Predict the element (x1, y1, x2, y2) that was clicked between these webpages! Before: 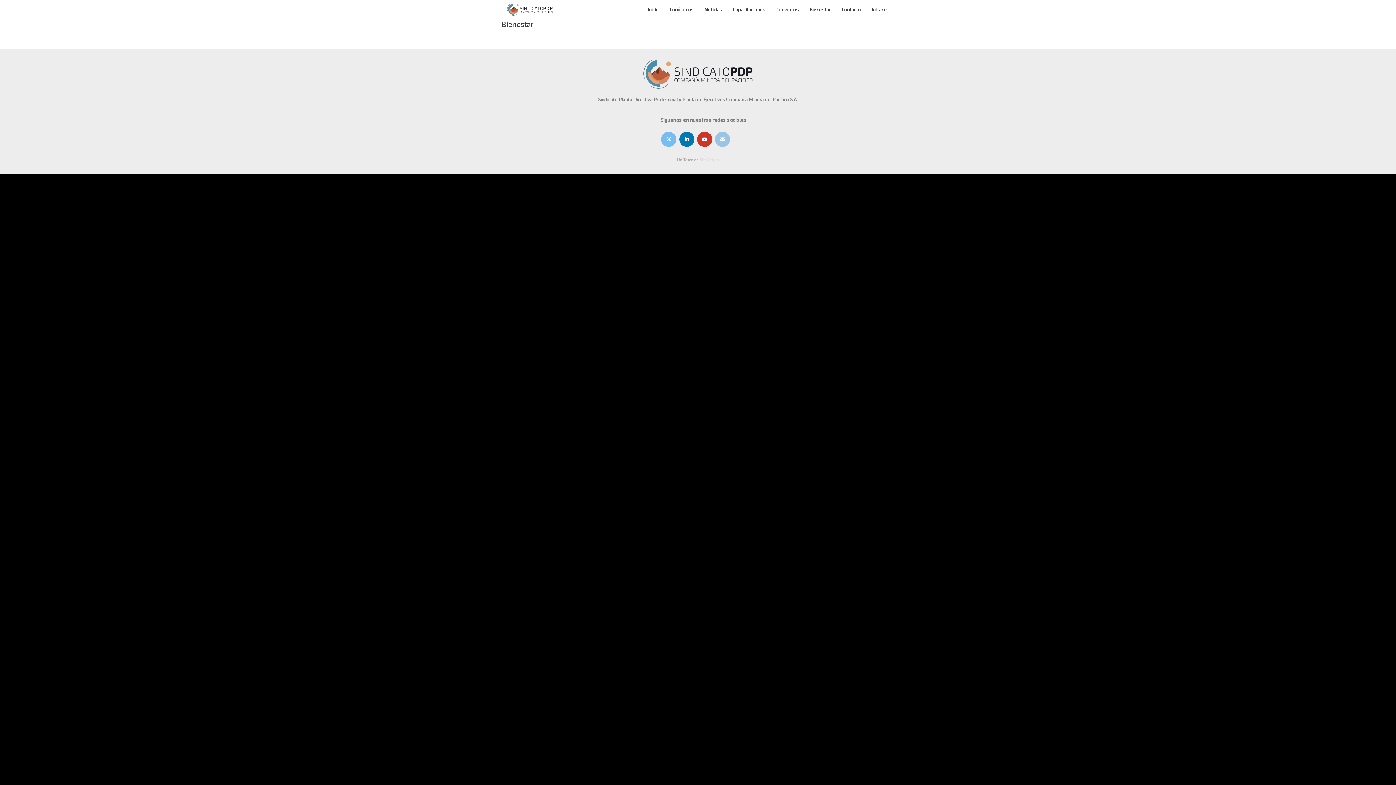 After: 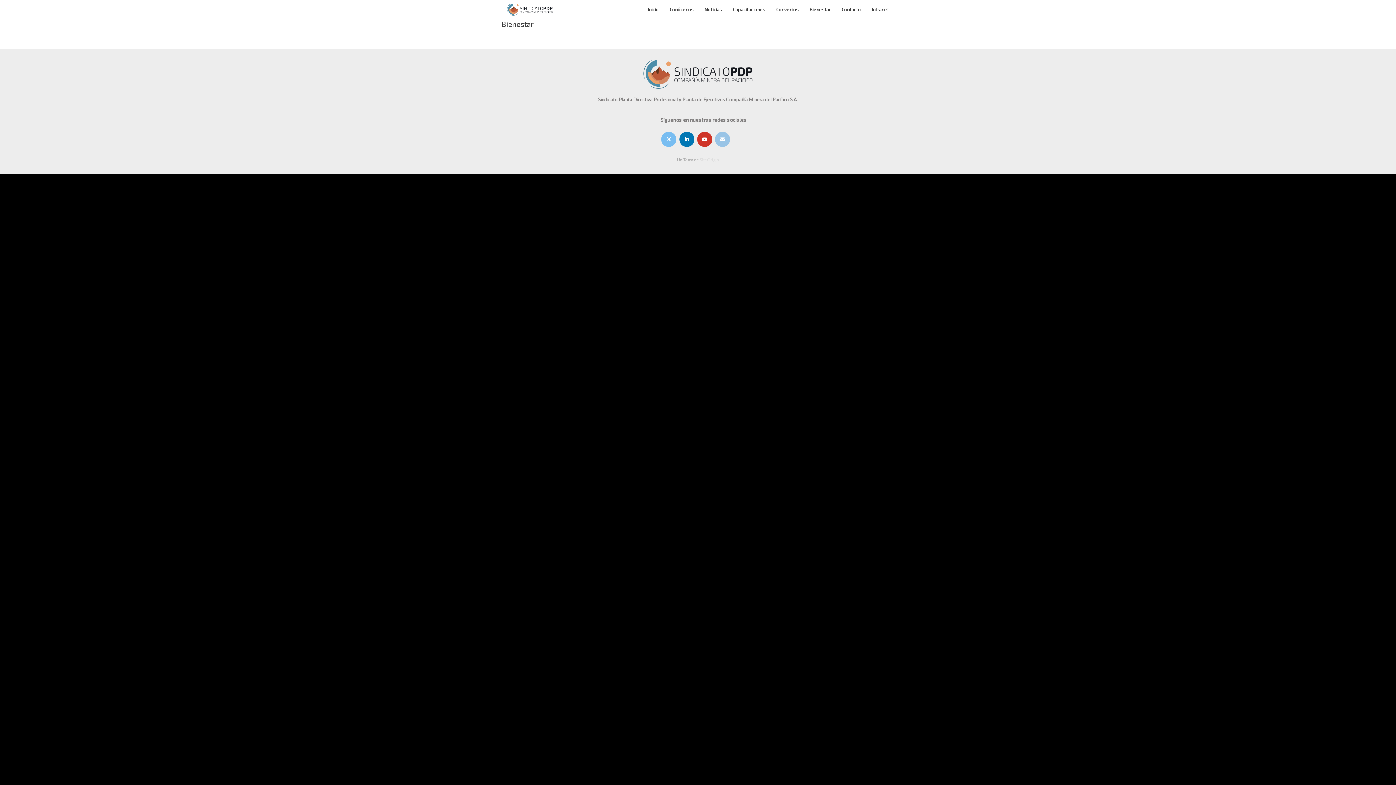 Action: label: Sindicato PDP en Envelope bbox: (715, 131, 730, 146)